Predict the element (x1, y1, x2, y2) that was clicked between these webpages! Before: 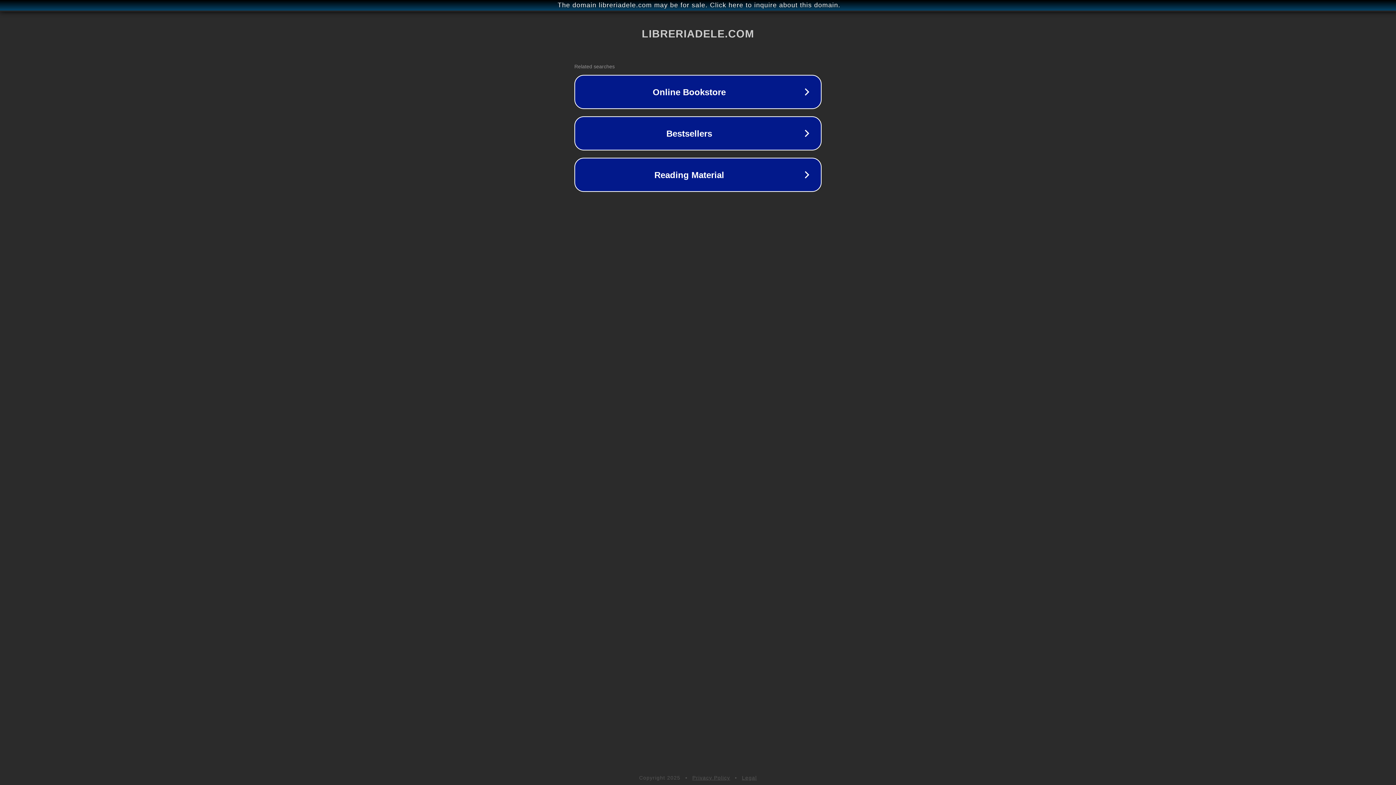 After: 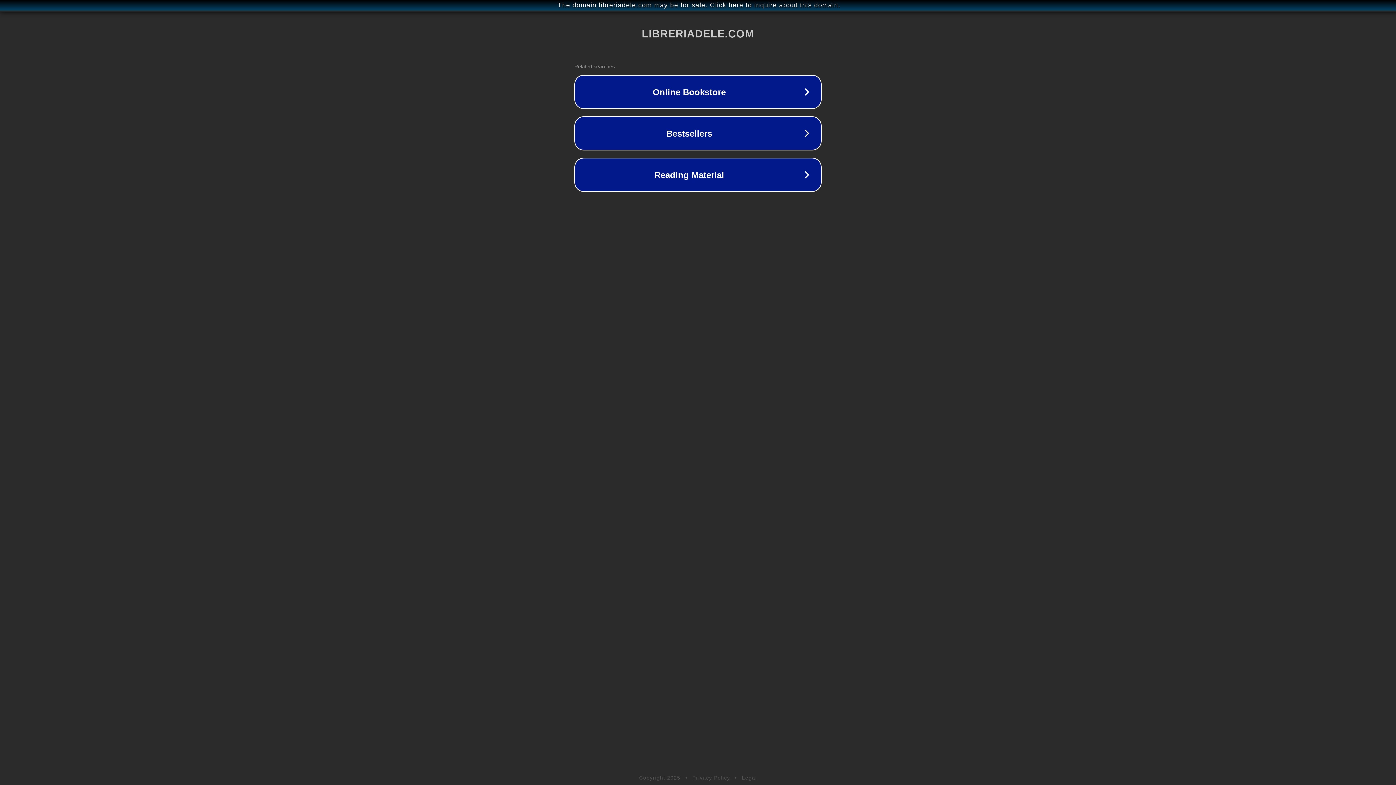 Action: bbox: (742, 775, 757, 781) label: Legal